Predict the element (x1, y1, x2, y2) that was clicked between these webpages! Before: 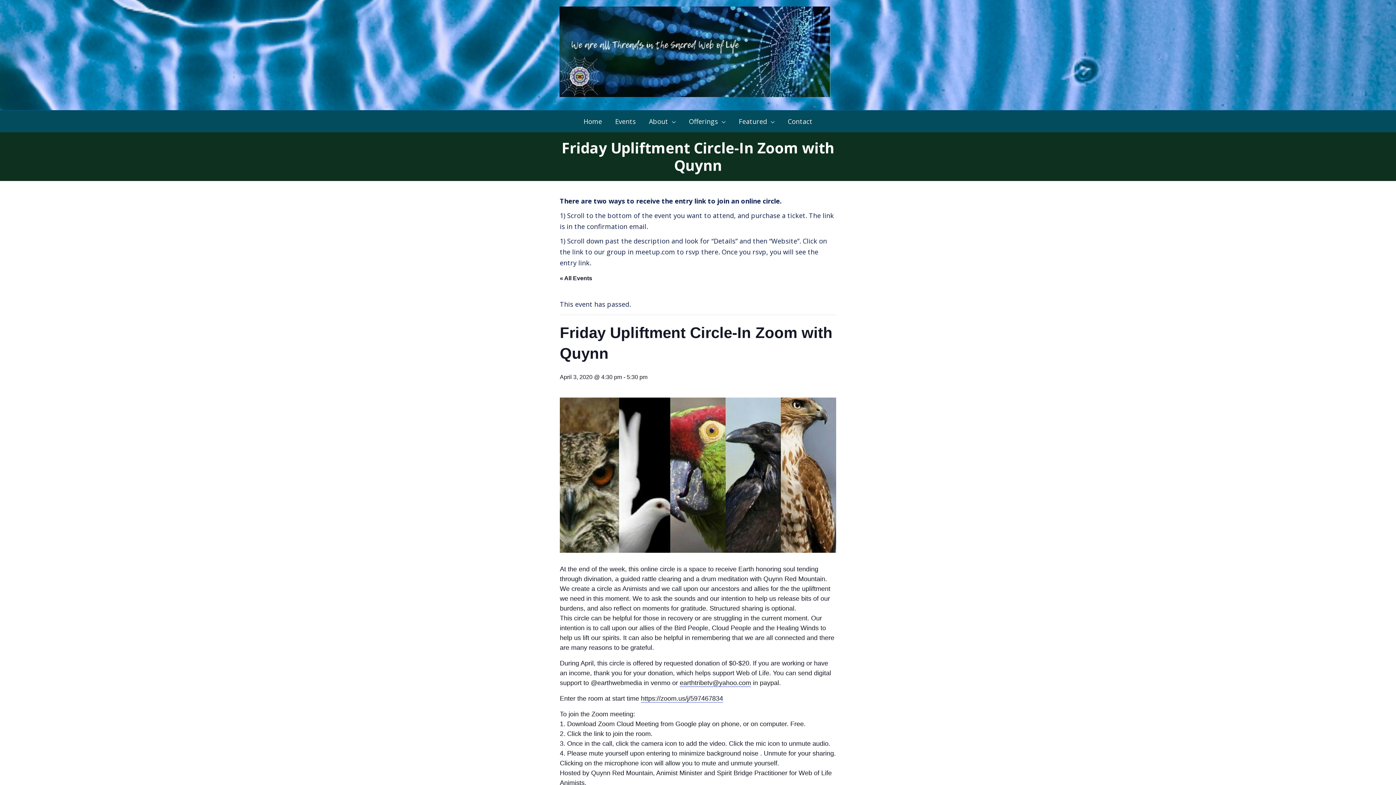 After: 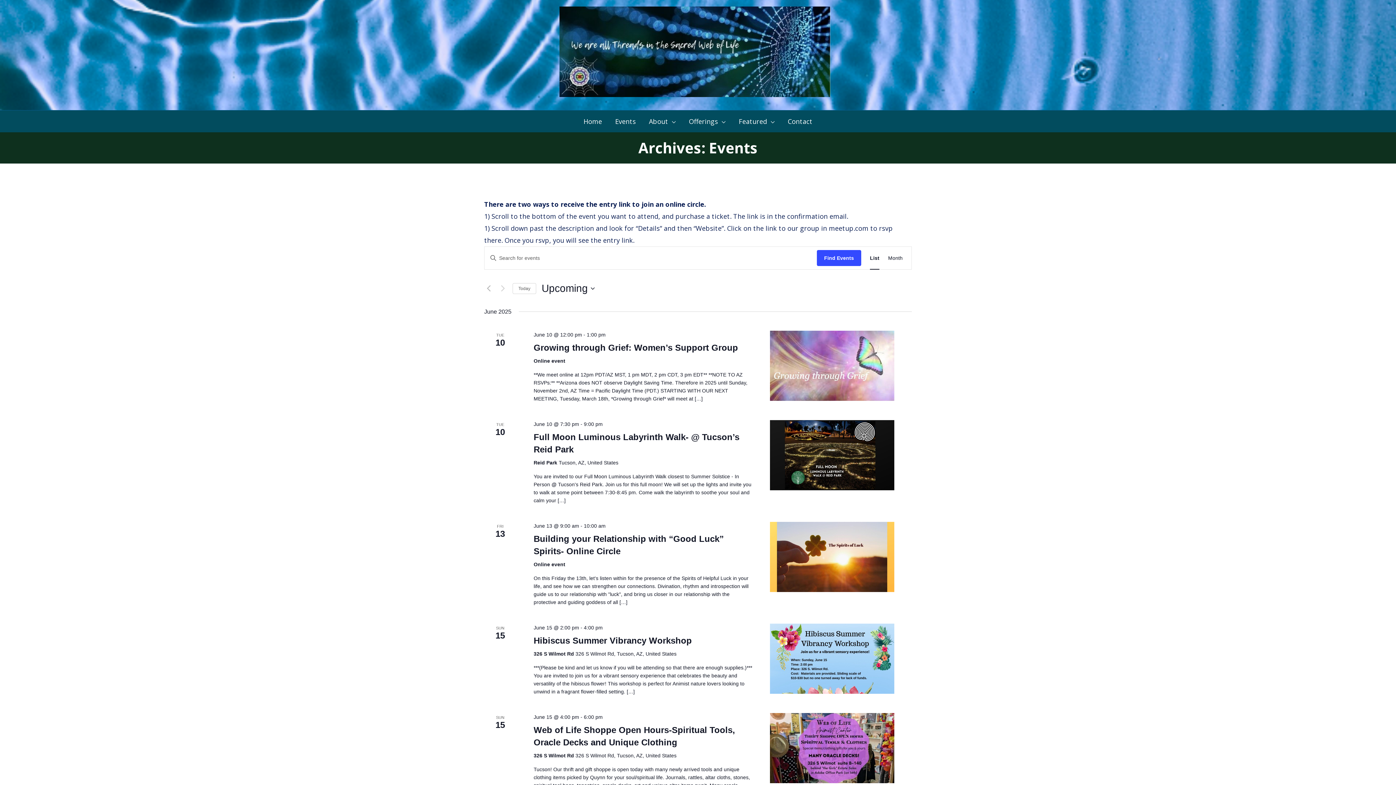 Action: bbox: (608, 110, 642, 132) label: Events